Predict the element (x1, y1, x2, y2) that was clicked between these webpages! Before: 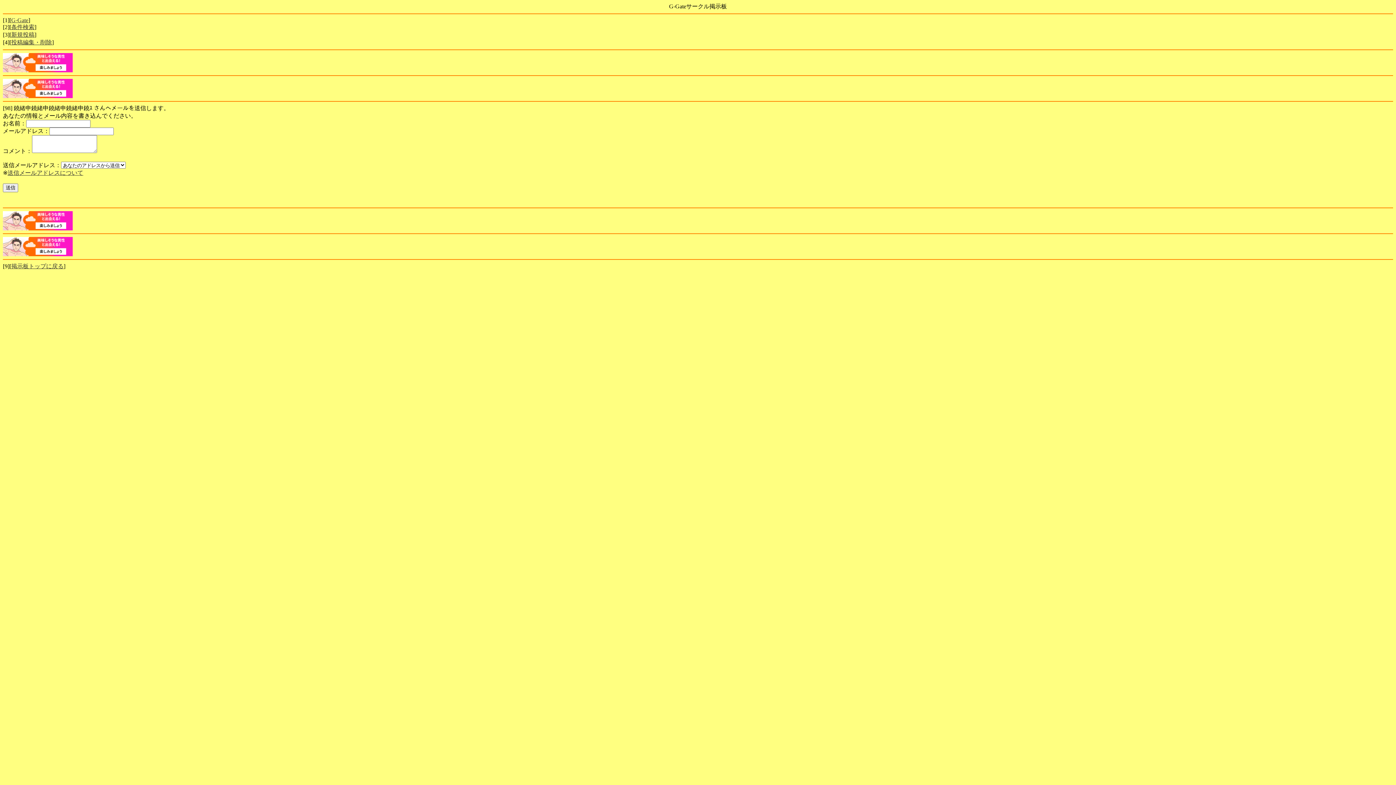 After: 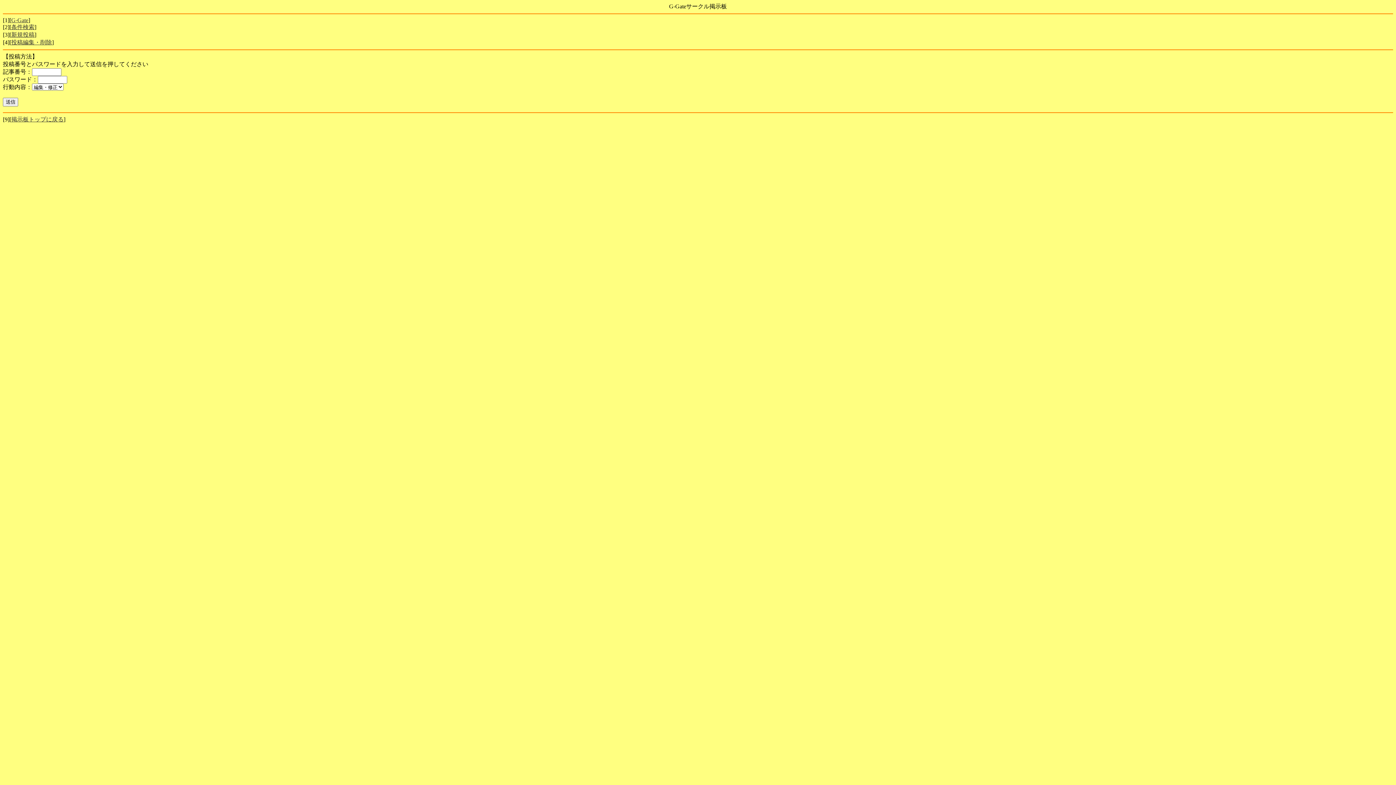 Action: label: 投稿編集・削除 bbox: (11, 39, 52, 45)